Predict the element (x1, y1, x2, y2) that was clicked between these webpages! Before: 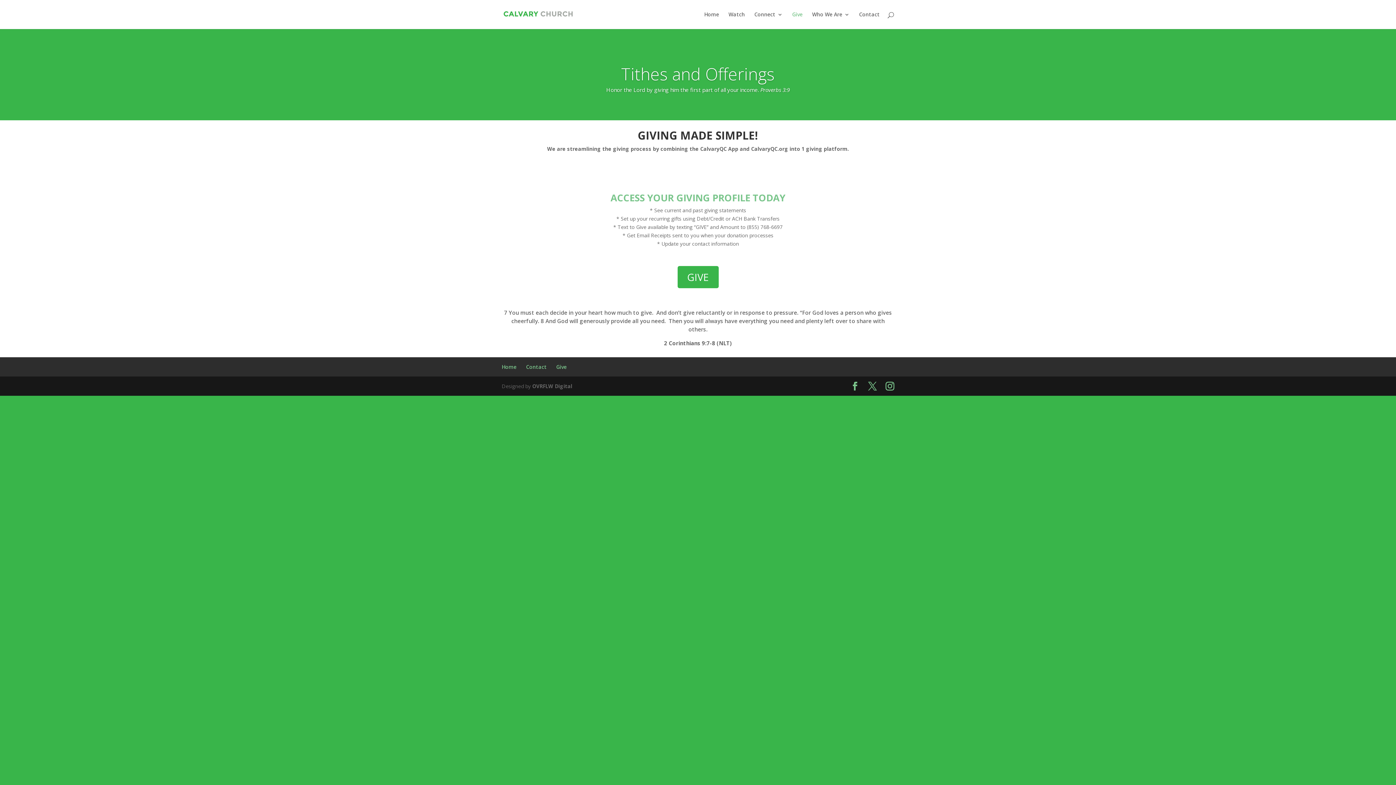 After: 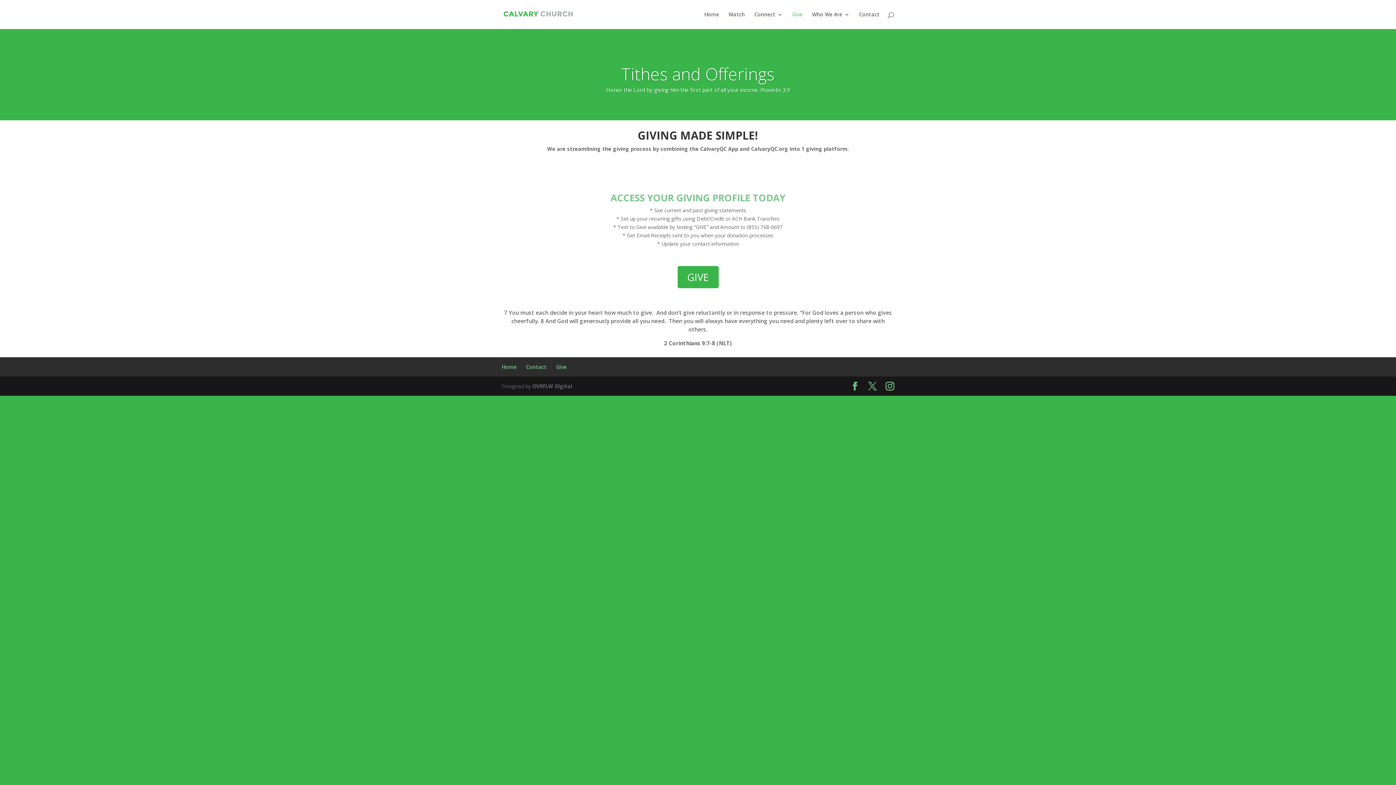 Action: label: Give bbox: (556, 363, 566, 370)